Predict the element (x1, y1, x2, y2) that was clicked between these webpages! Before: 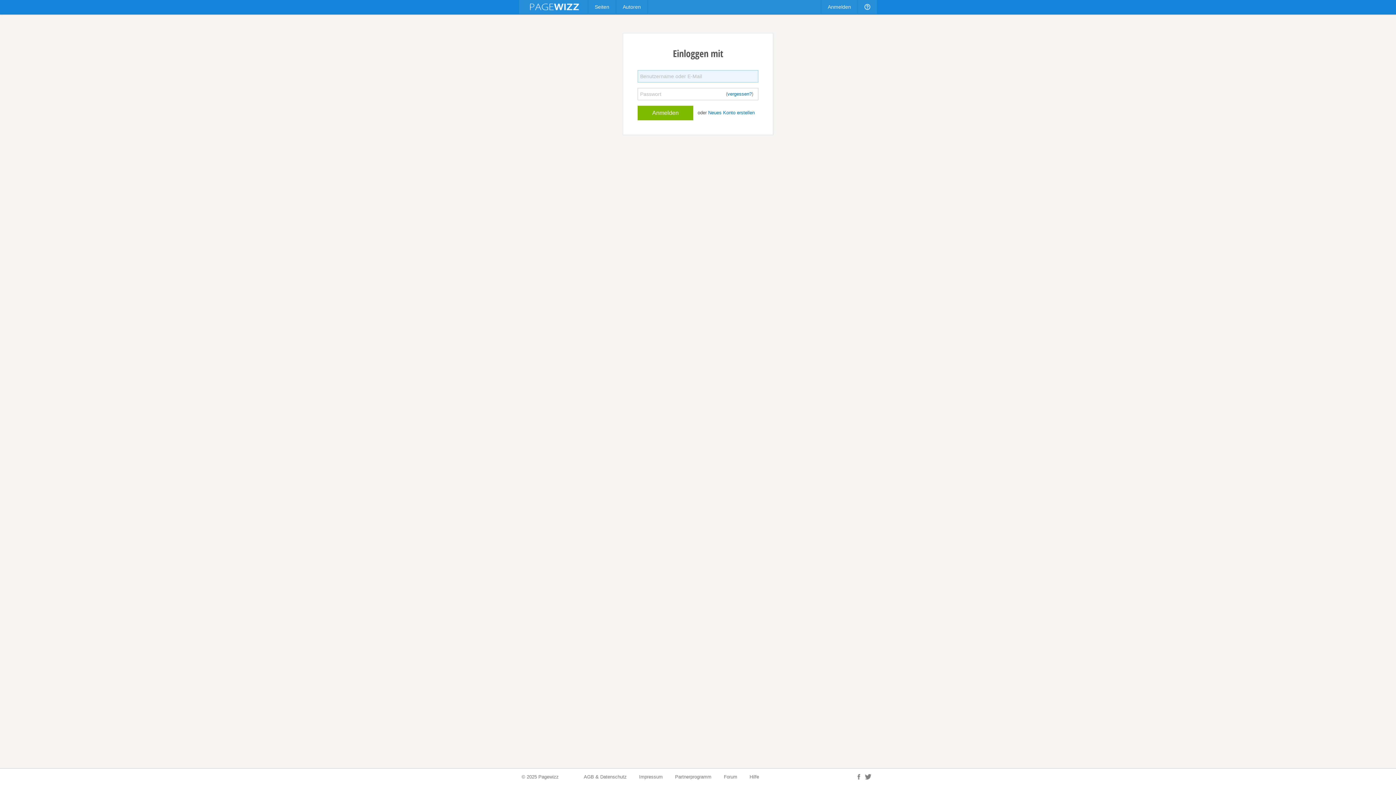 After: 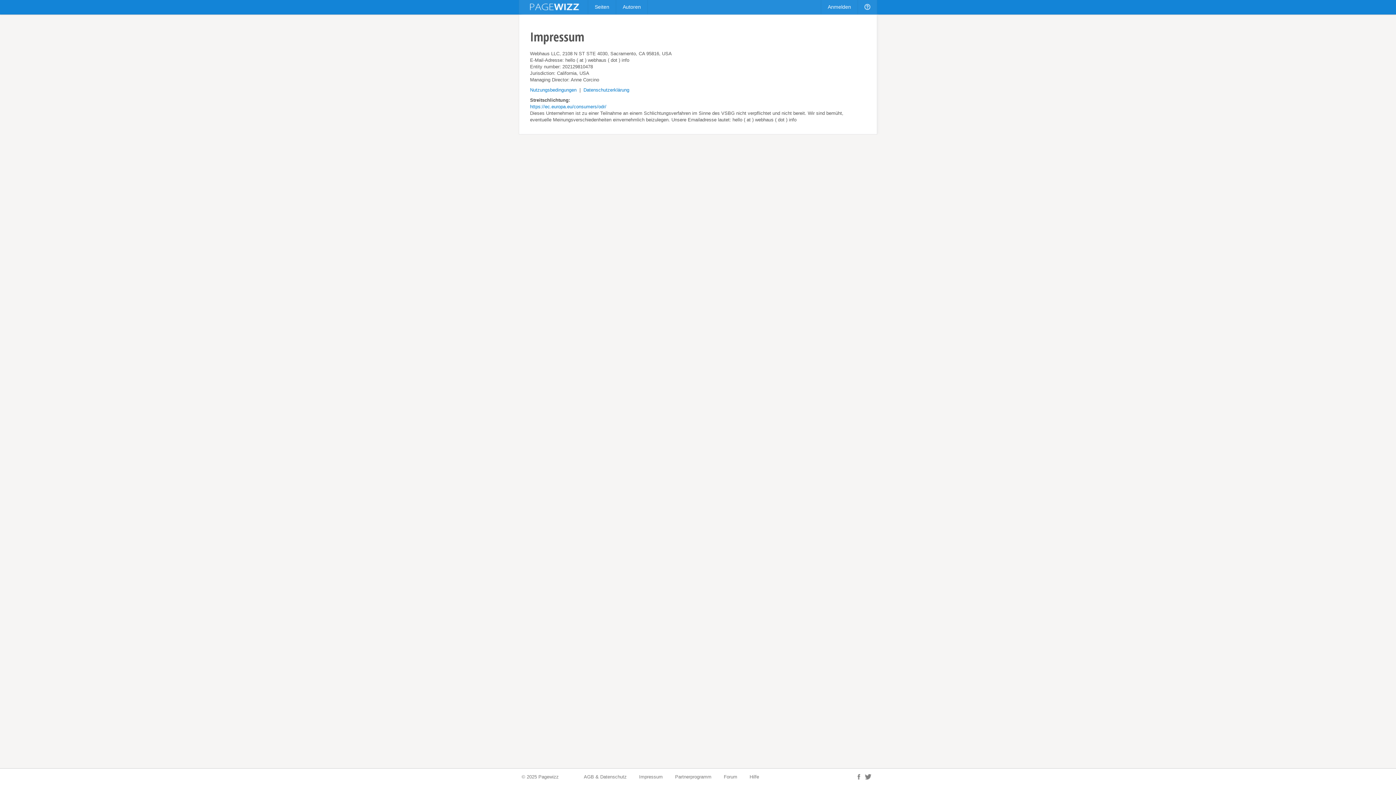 Action: bbox: (639, 774, 662, 780) label: Impressum